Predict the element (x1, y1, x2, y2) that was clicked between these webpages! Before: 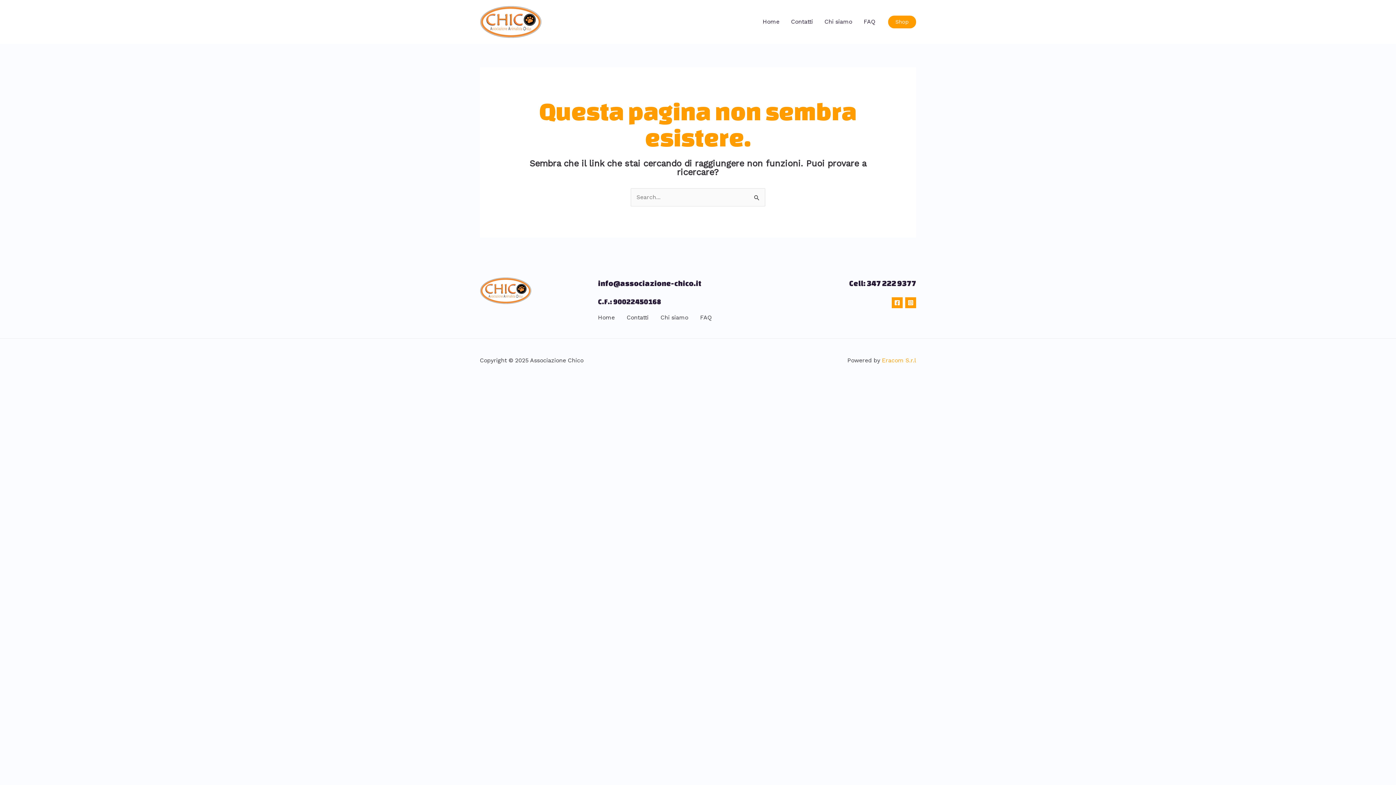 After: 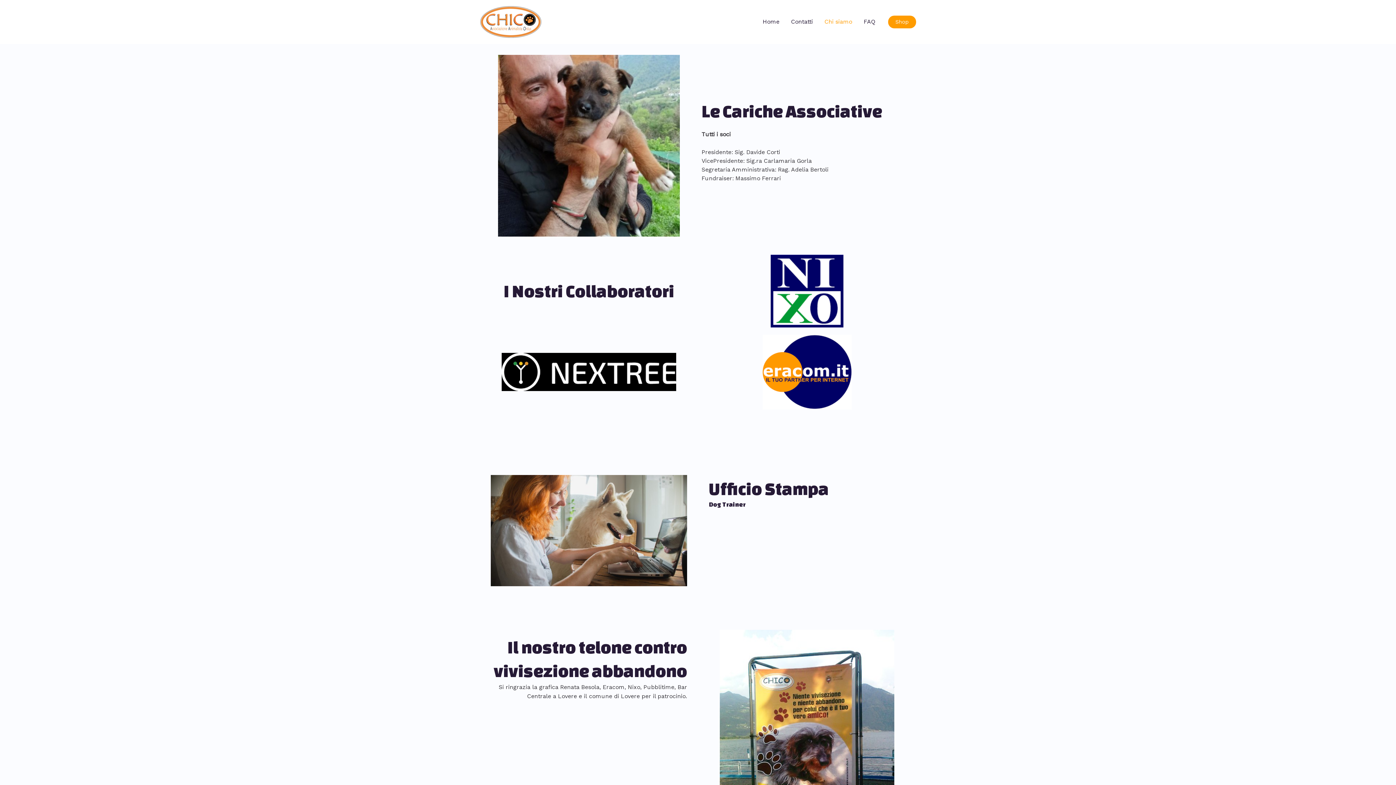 Action: bbox: (818, 7, 858, 36) label: Chi siamo